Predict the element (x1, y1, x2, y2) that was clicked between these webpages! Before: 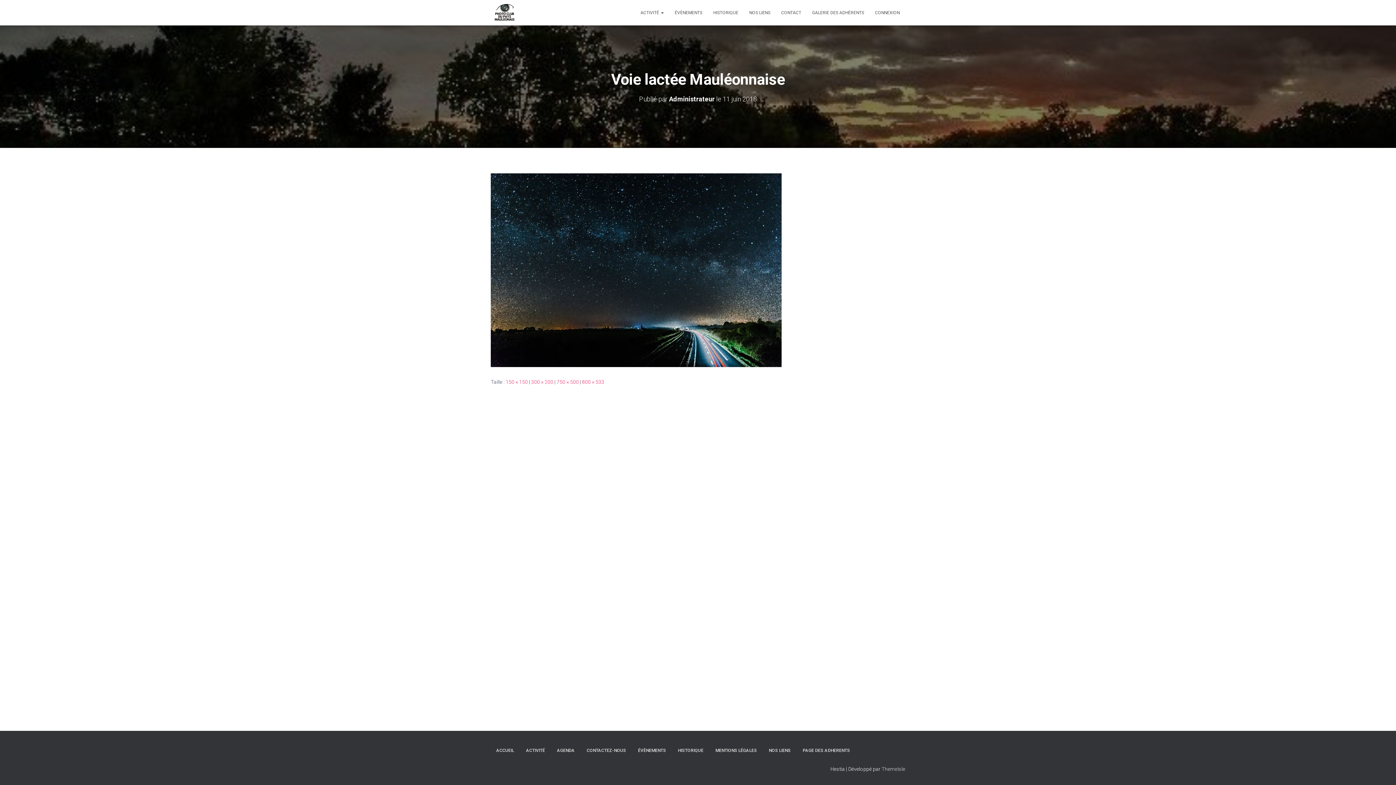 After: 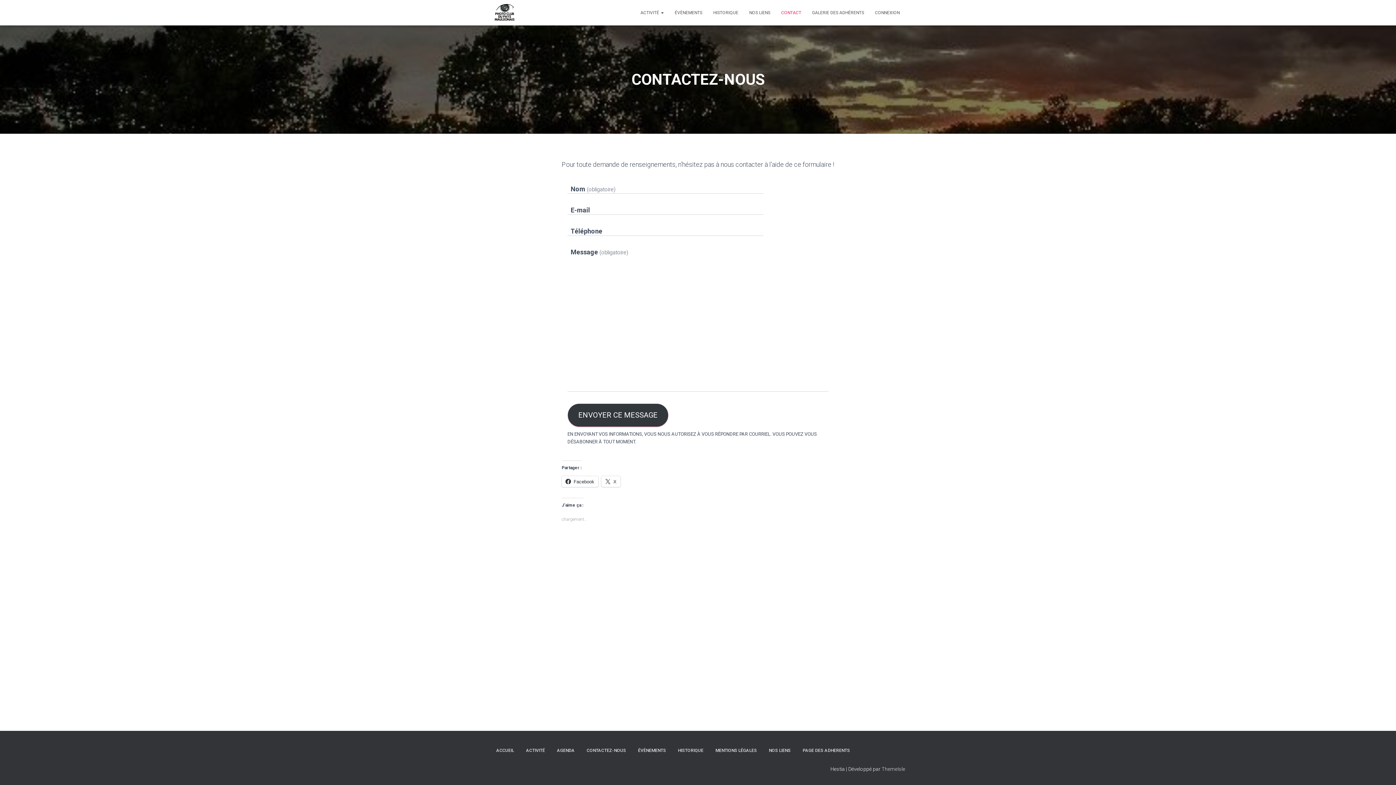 Action: bbox: (581, 742, 631, 760) label: CONTACTEZ-NOUS